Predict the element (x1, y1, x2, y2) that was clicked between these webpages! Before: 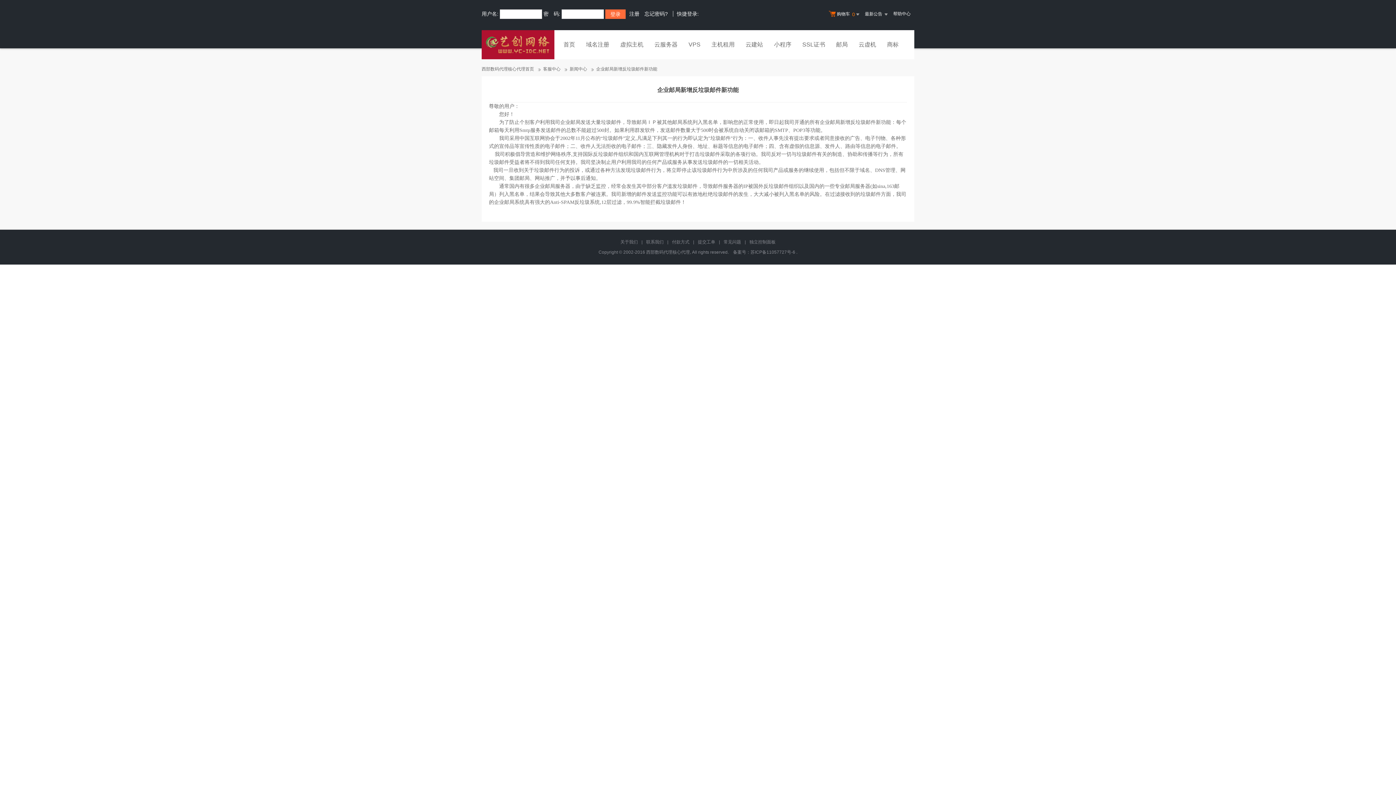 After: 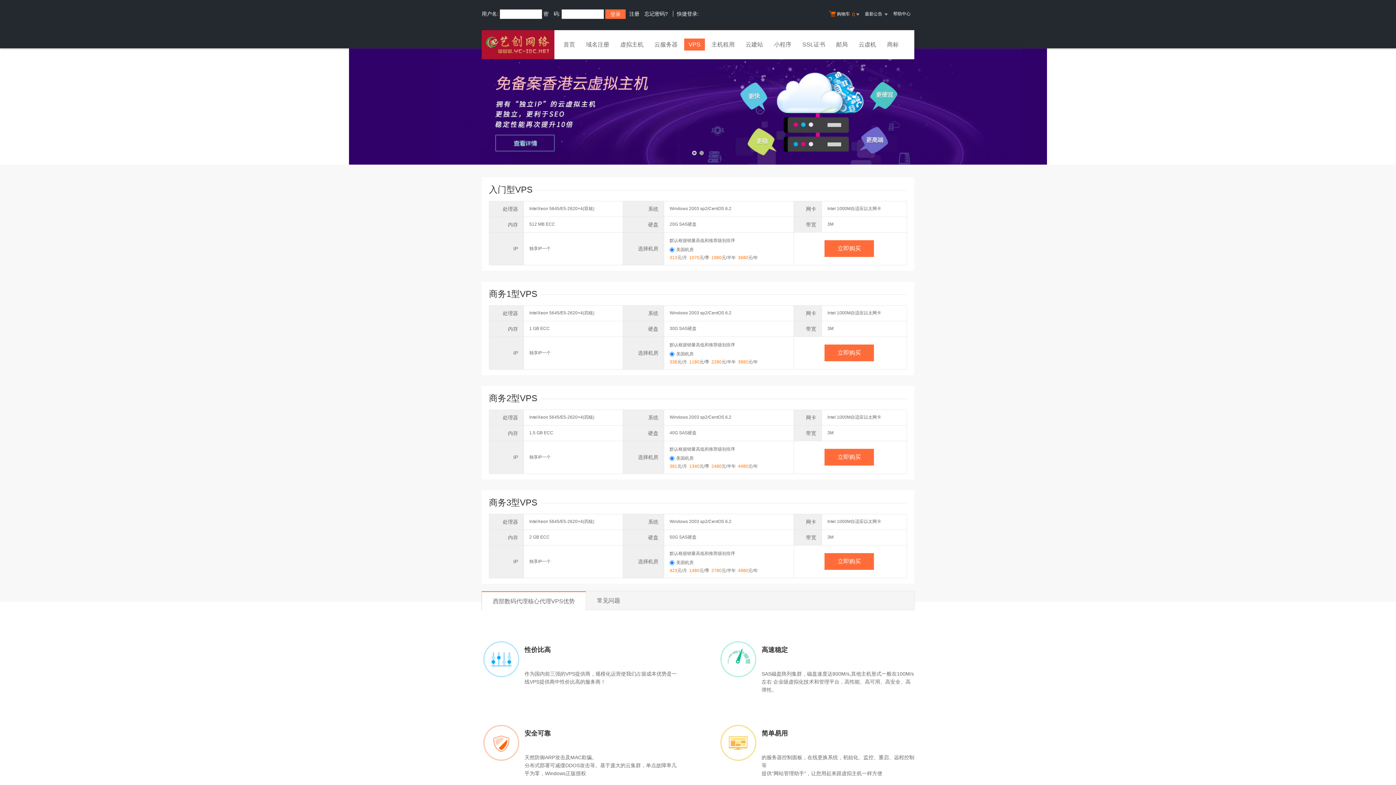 Action: bbox: (684, 38, 705, 52) label: VPS